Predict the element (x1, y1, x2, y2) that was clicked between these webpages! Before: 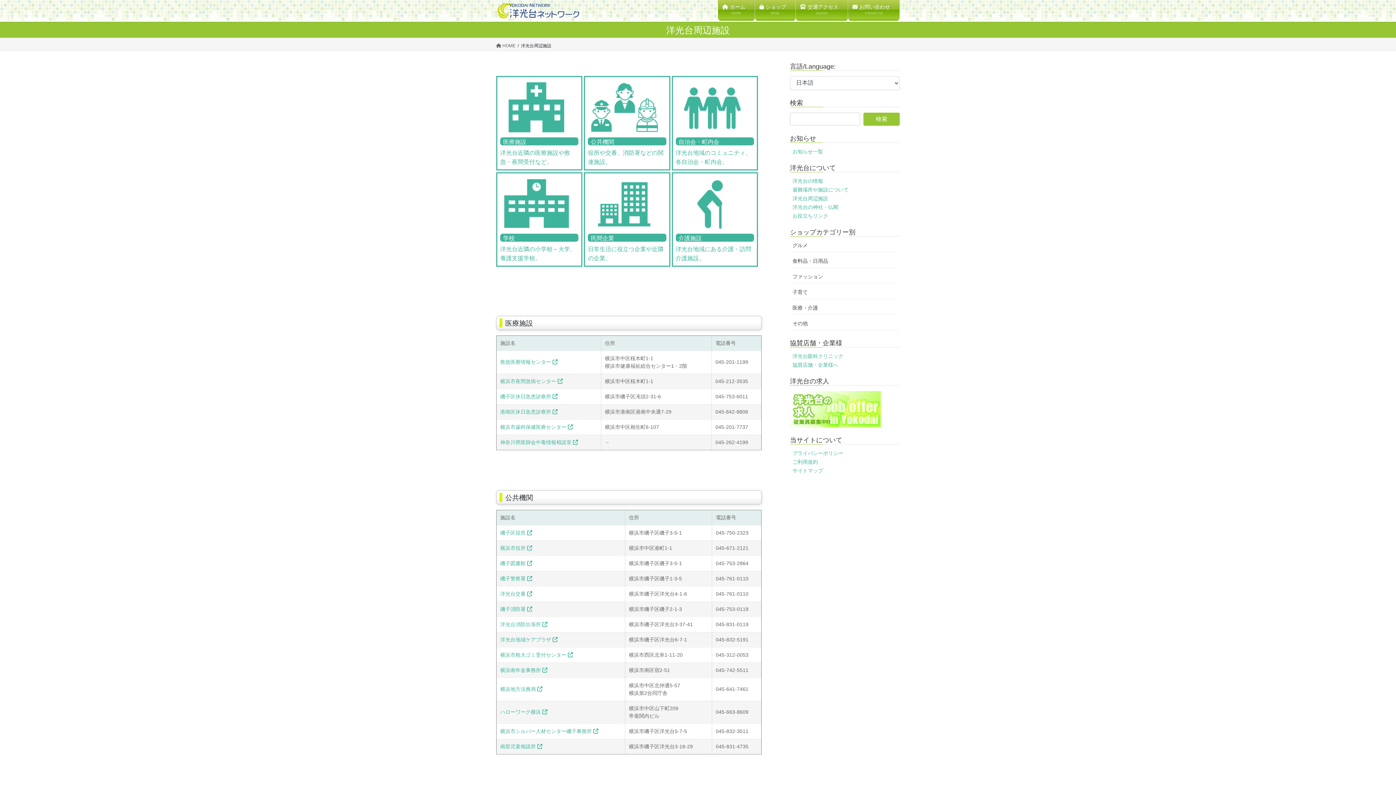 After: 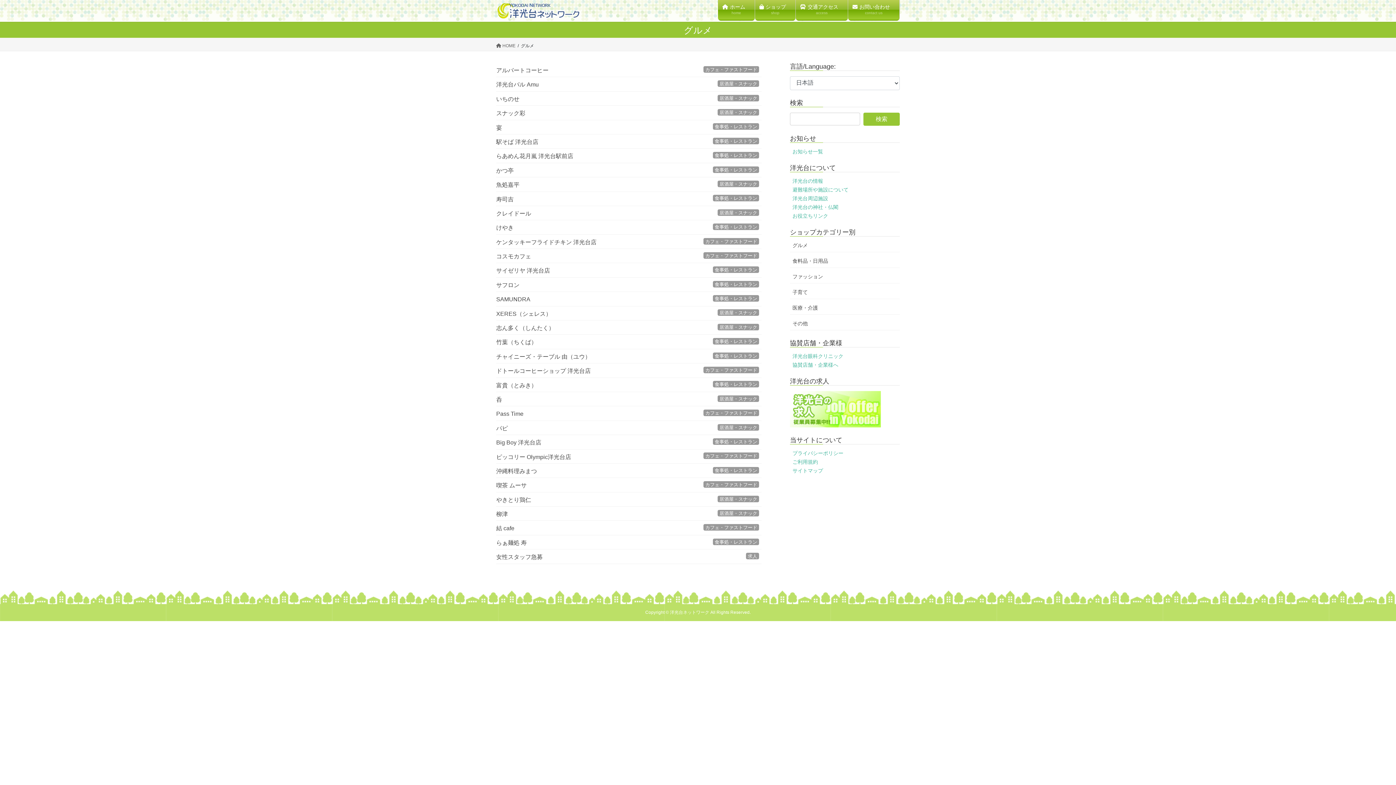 Action: label: グルメ bbox: (790, 238, 900, 252)